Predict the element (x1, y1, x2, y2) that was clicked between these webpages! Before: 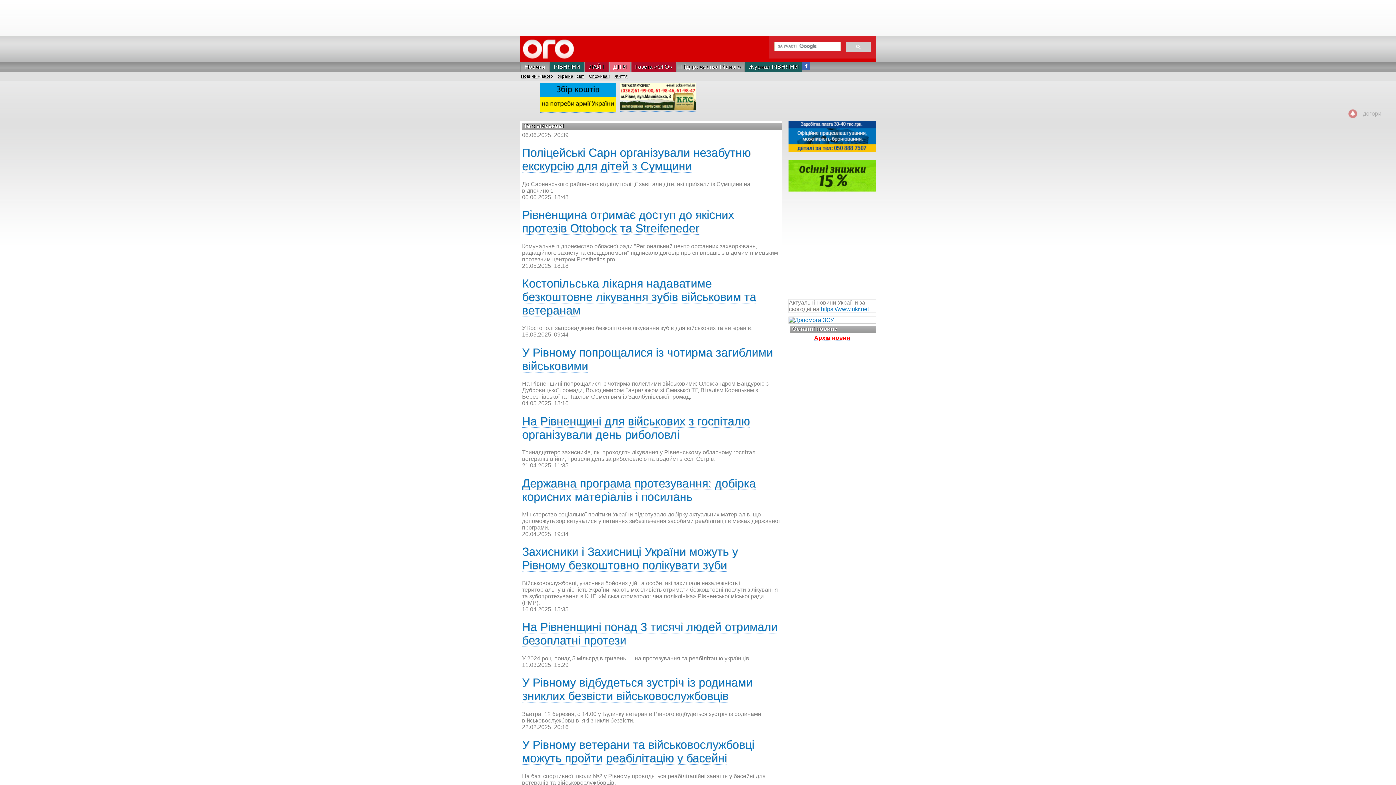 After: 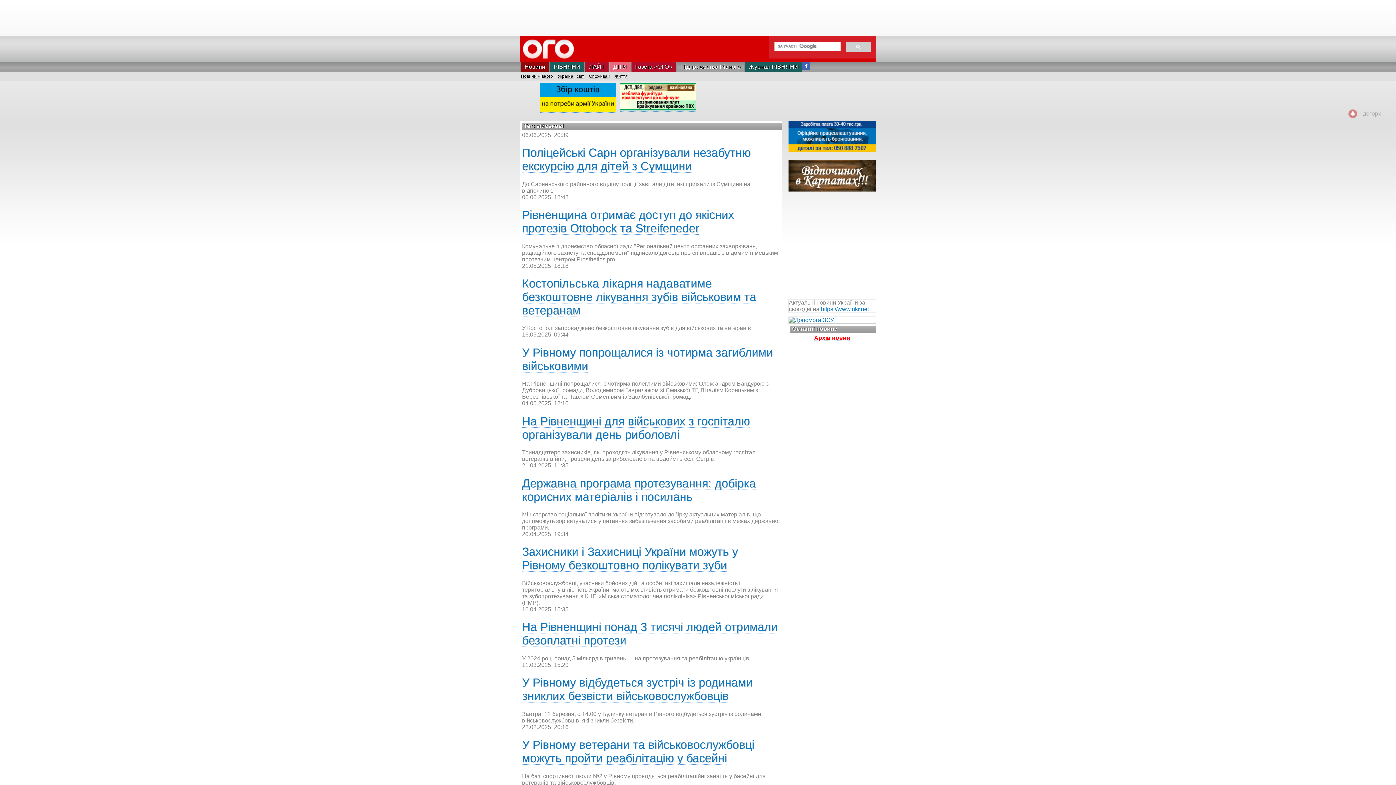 Action: label: Новини bbox: (521, 61, 549, 72)